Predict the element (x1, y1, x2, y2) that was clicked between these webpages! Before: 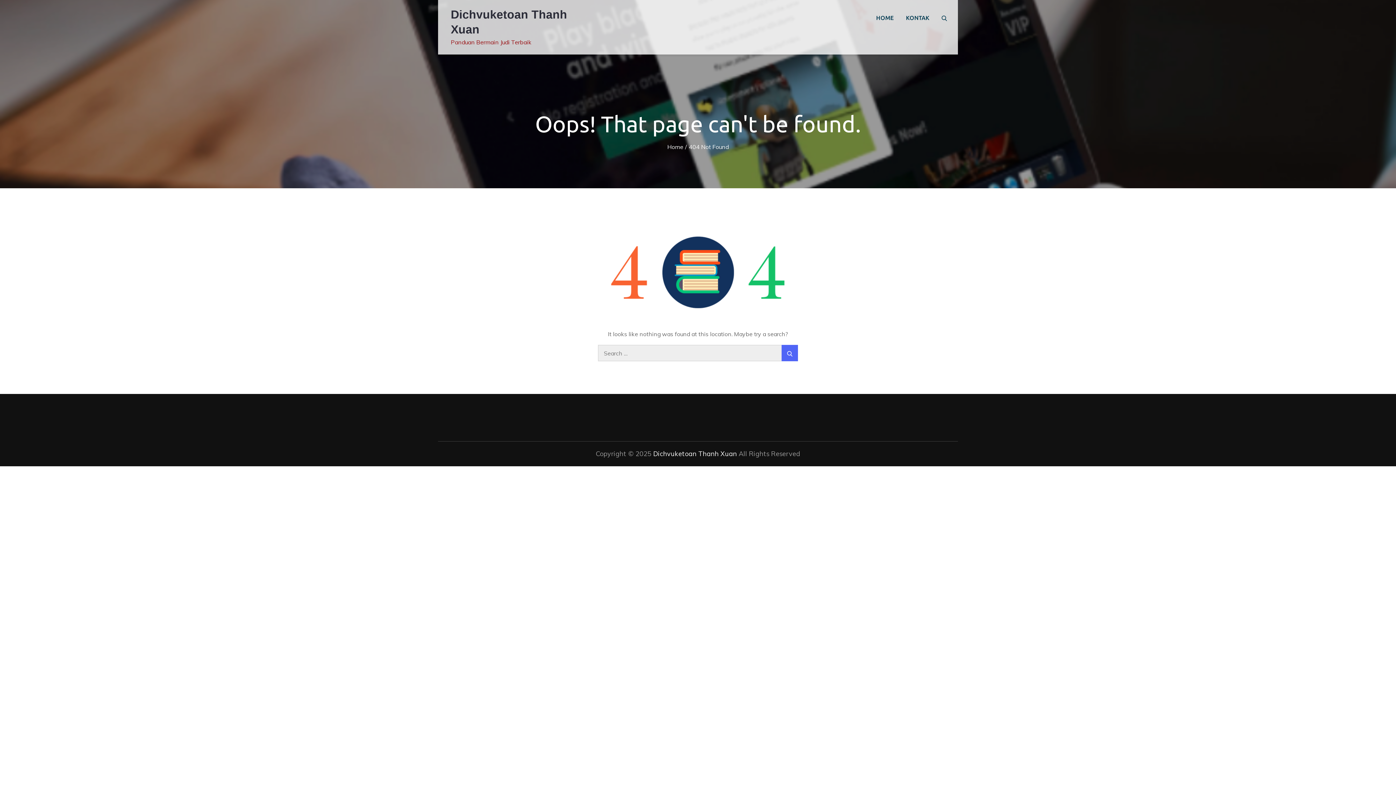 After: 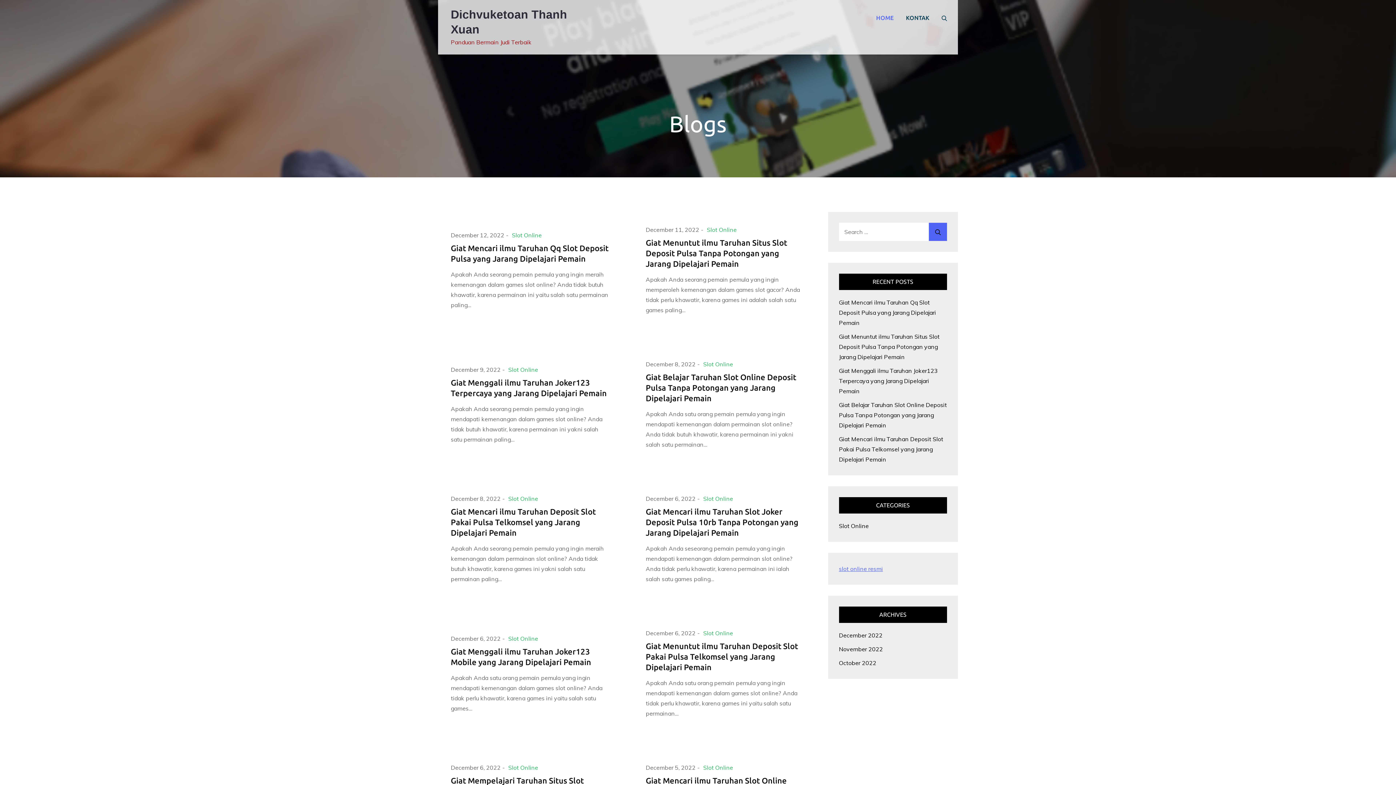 Action: bbox: (0, 192, 16, 199) label: Home